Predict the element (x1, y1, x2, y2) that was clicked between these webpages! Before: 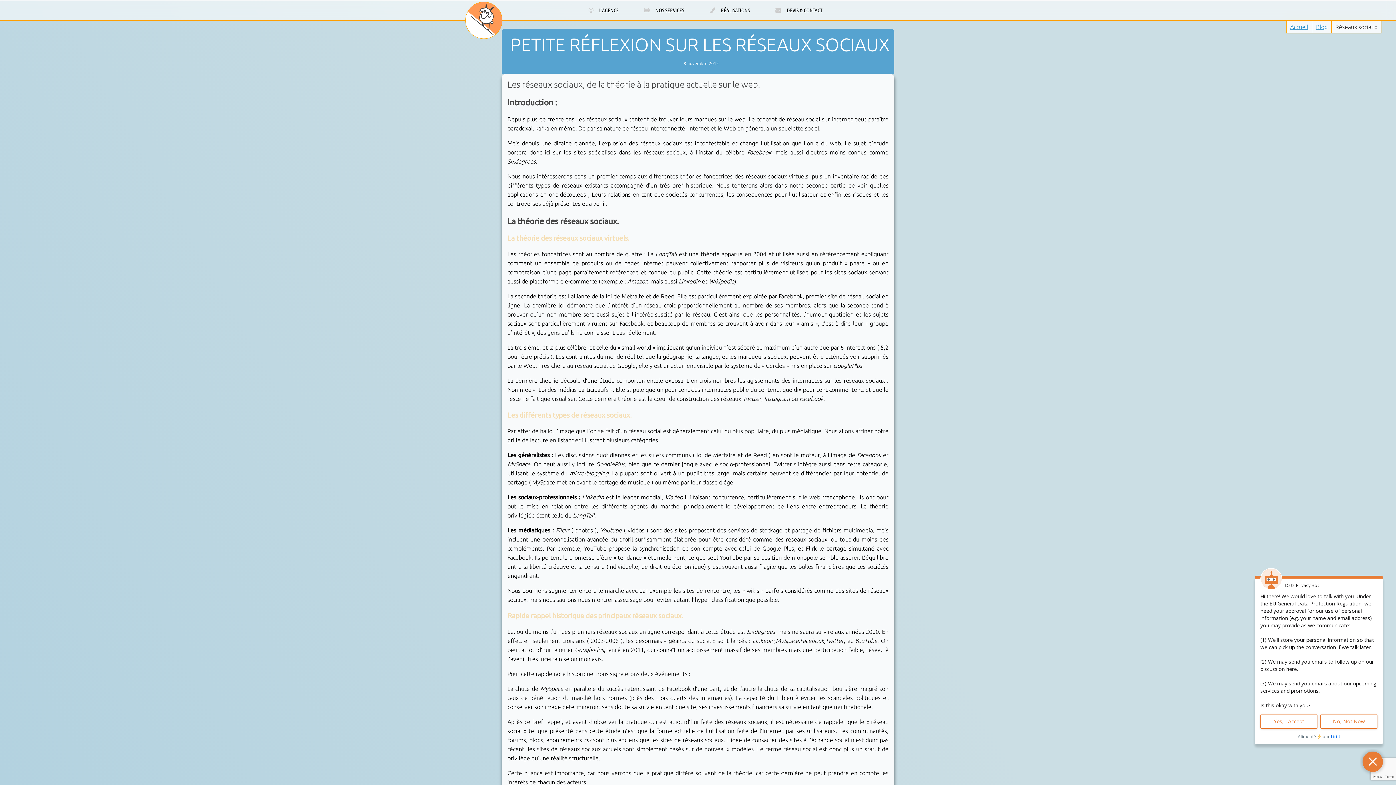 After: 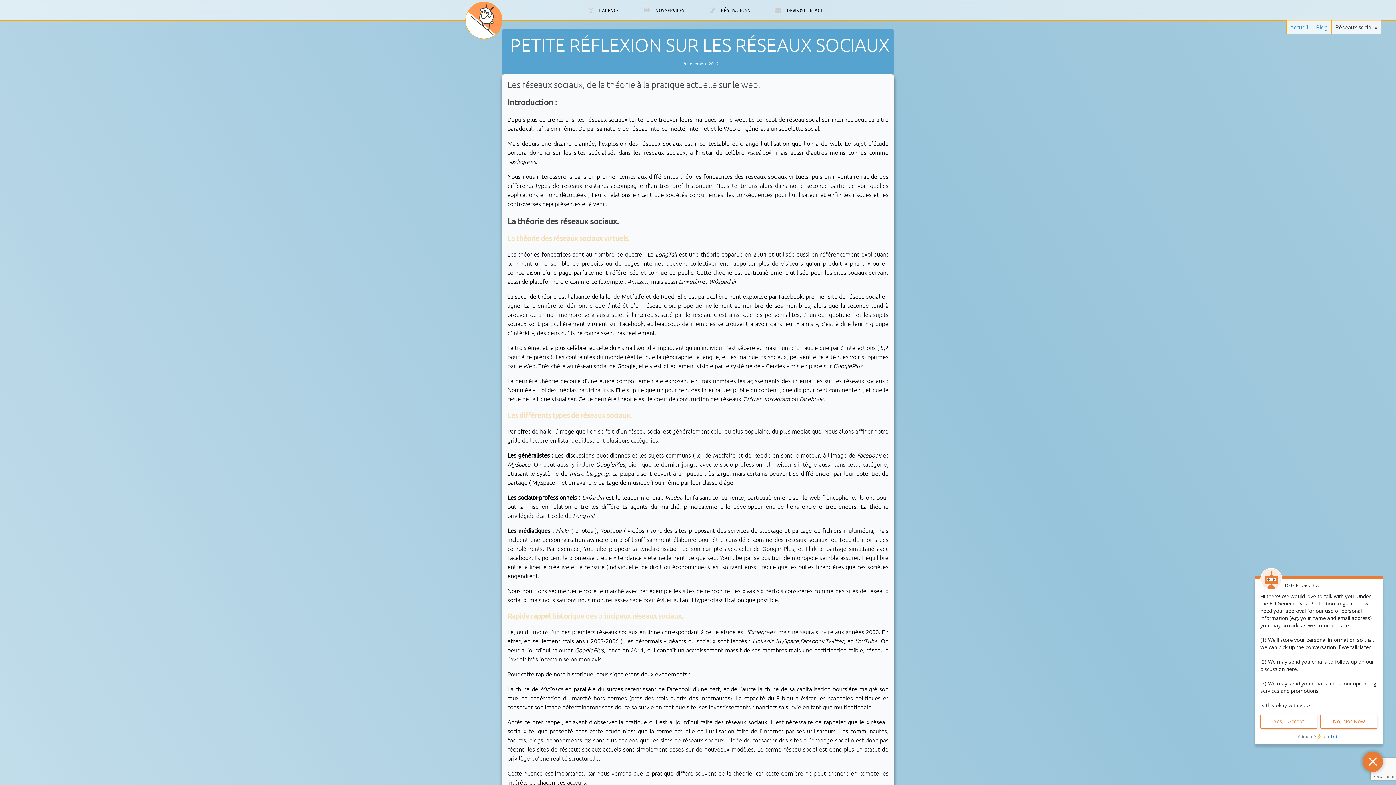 Action: bbox: (683, 61, 719, 65) label: 8 novembre 2012